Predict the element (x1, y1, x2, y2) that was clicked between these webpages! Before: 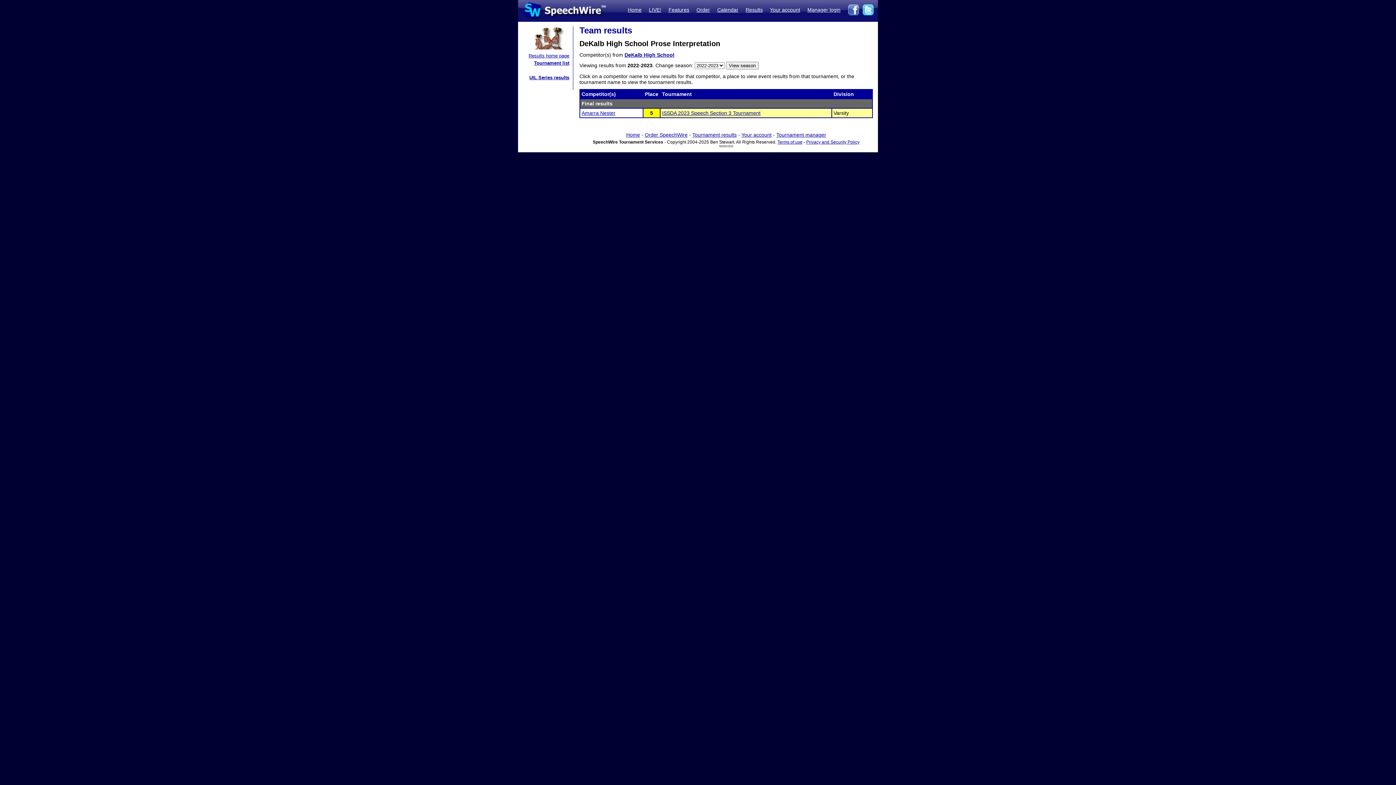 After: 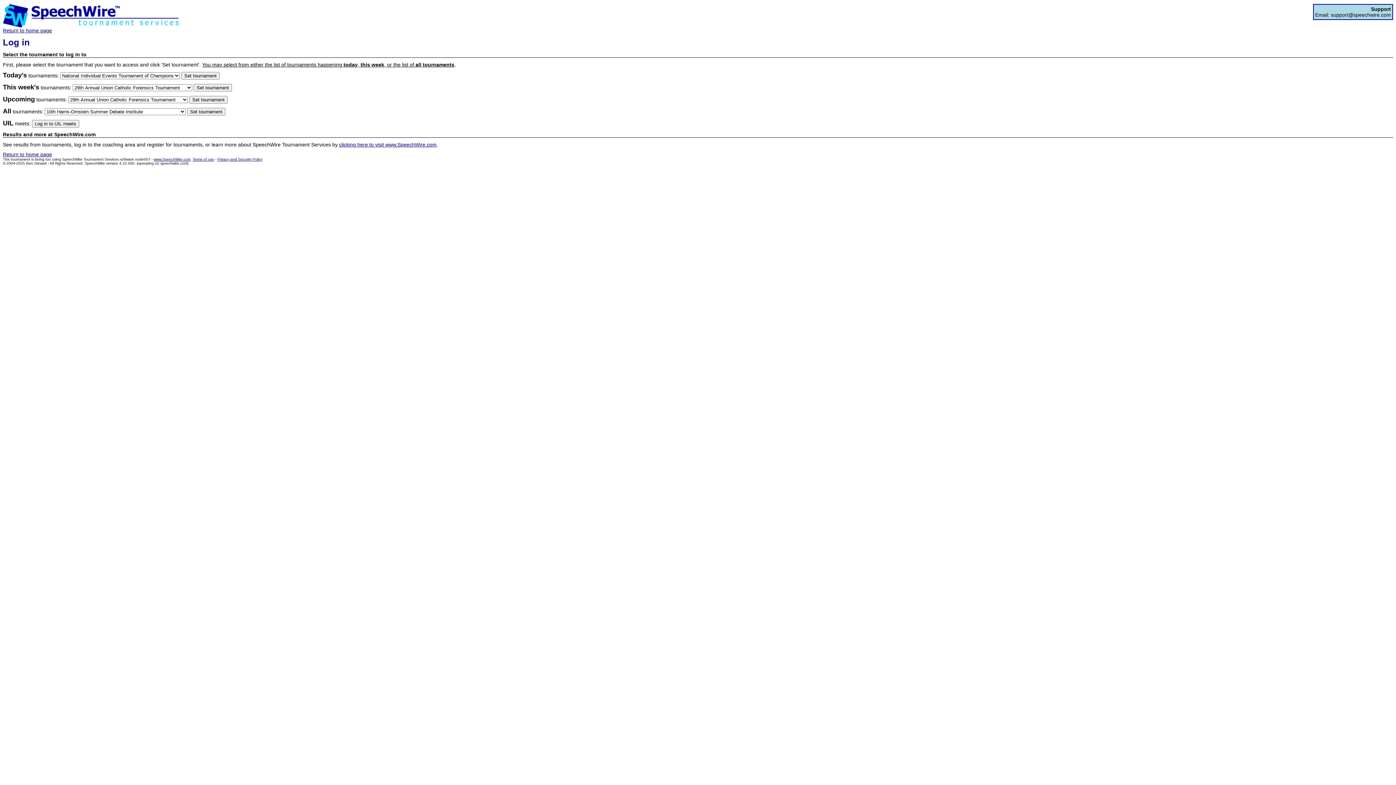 Action: label: Manager login bbox: (807, 6, 840, 12)